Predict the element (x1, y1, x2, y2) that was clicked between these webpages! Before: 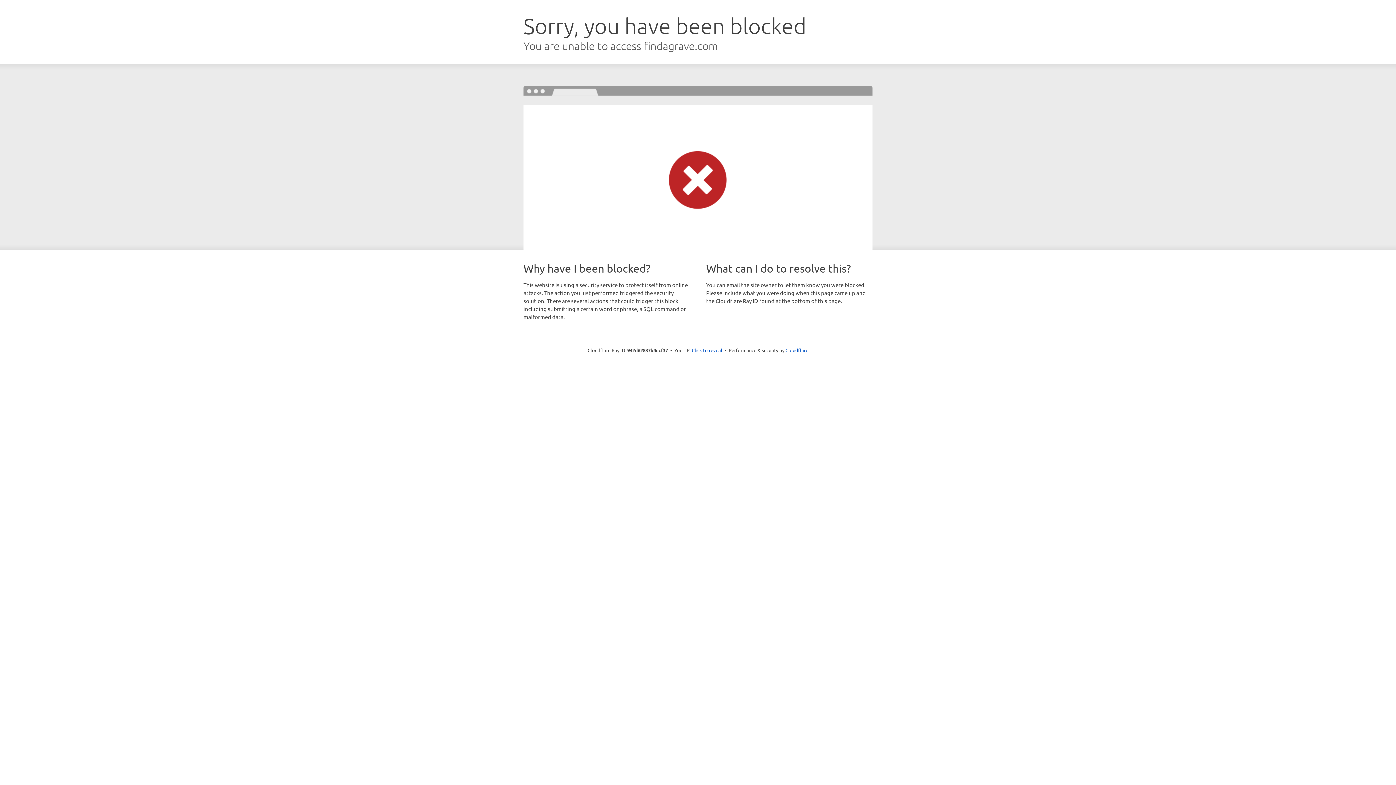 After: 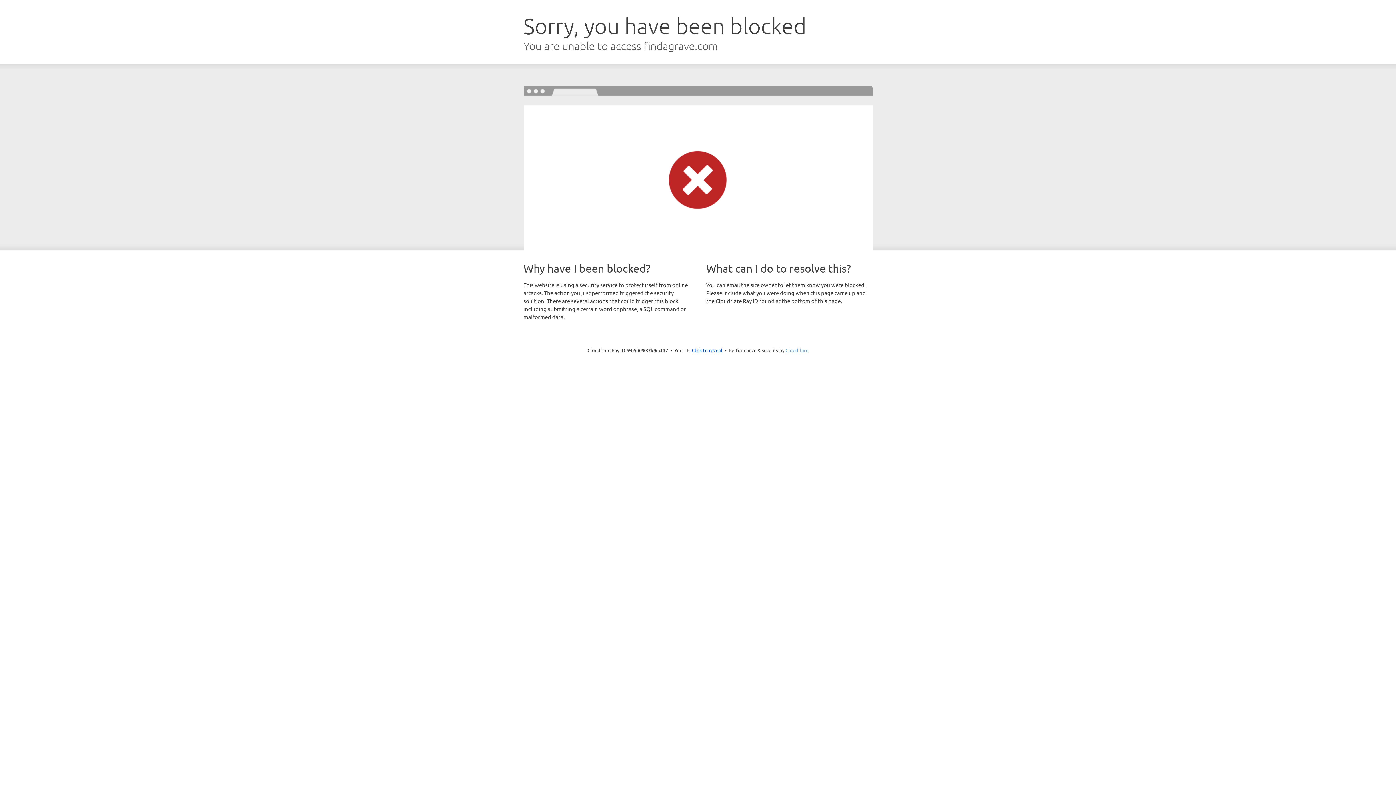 Action: label: Cloudflare bbox: (785, 347, 808, 353)